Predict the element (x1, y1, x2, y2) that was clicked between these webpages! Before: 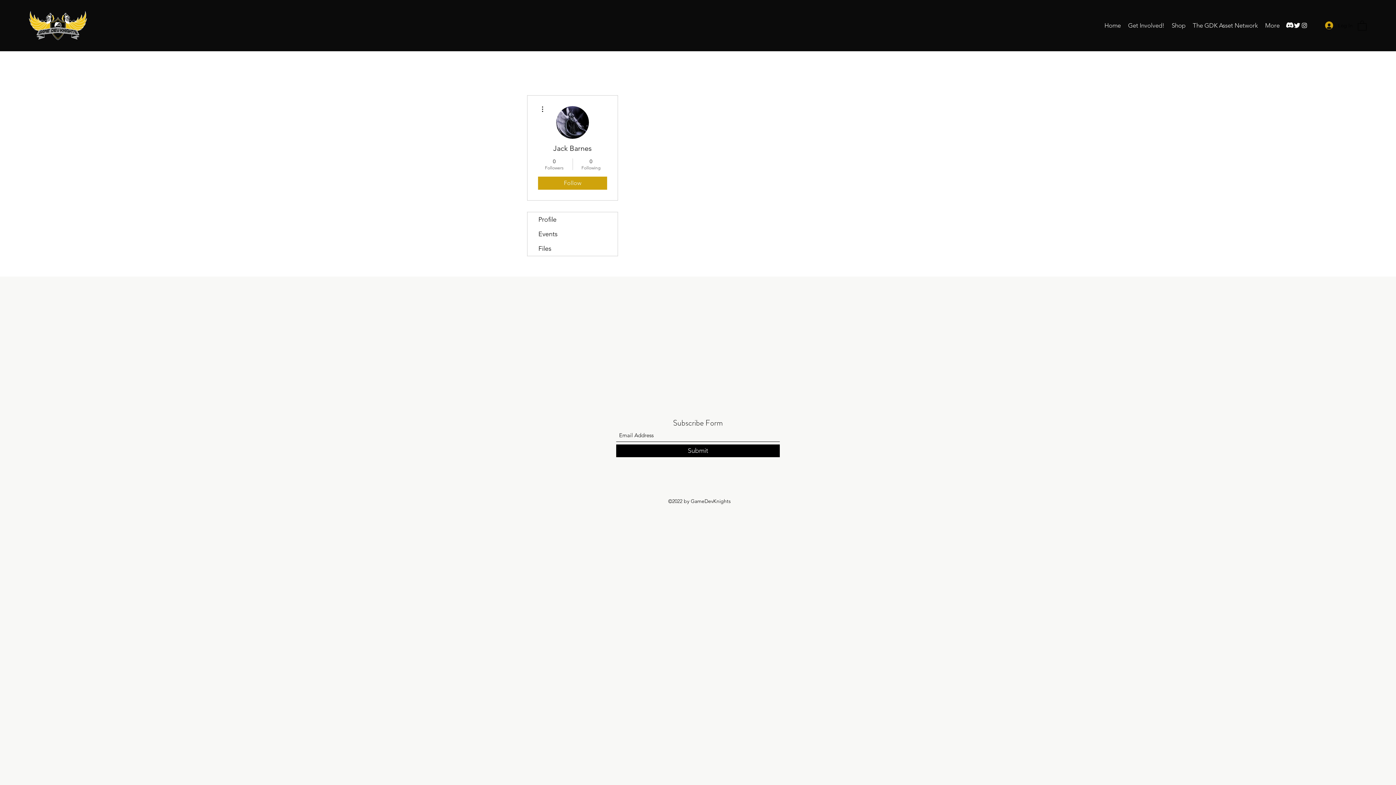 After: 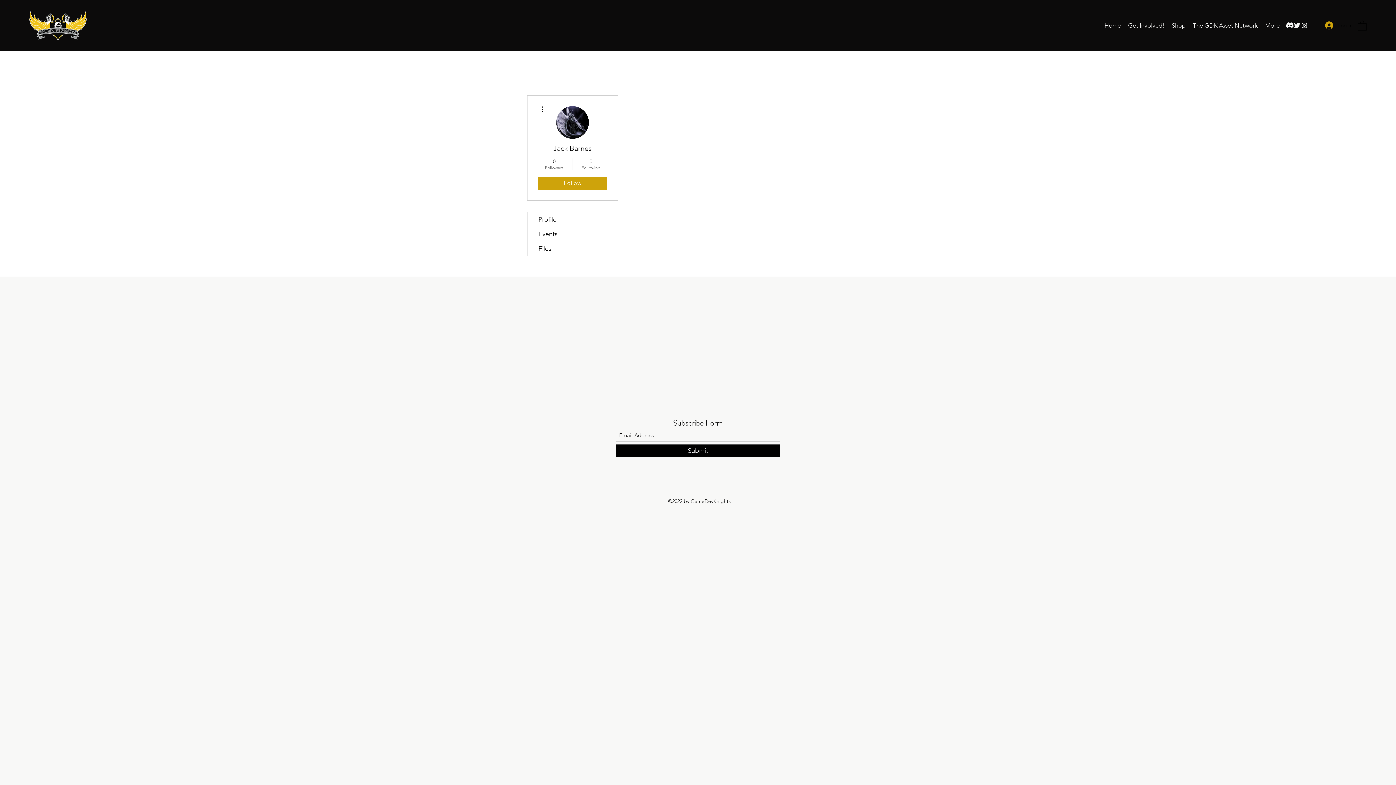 Action: label: Twitter bbox: (1293, 21, 1301, 29)